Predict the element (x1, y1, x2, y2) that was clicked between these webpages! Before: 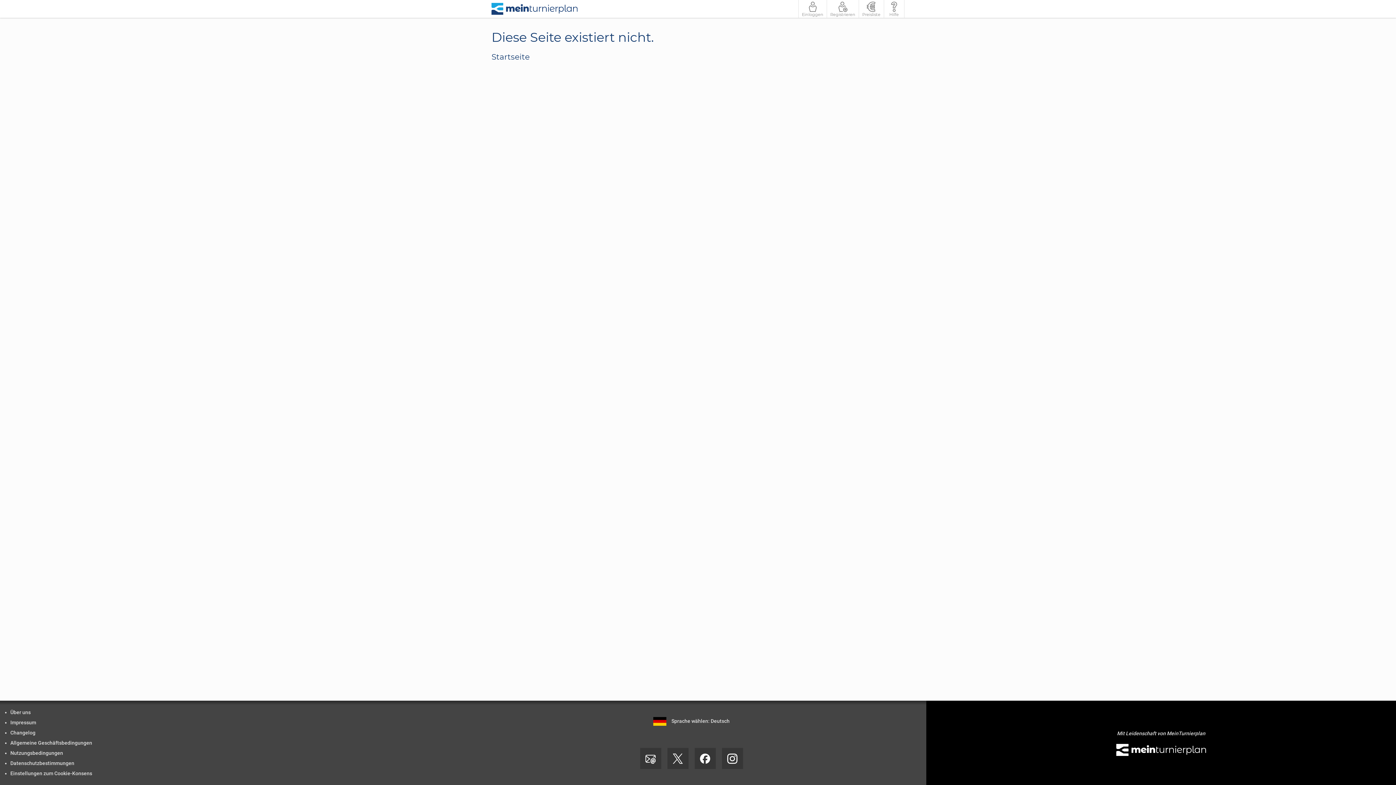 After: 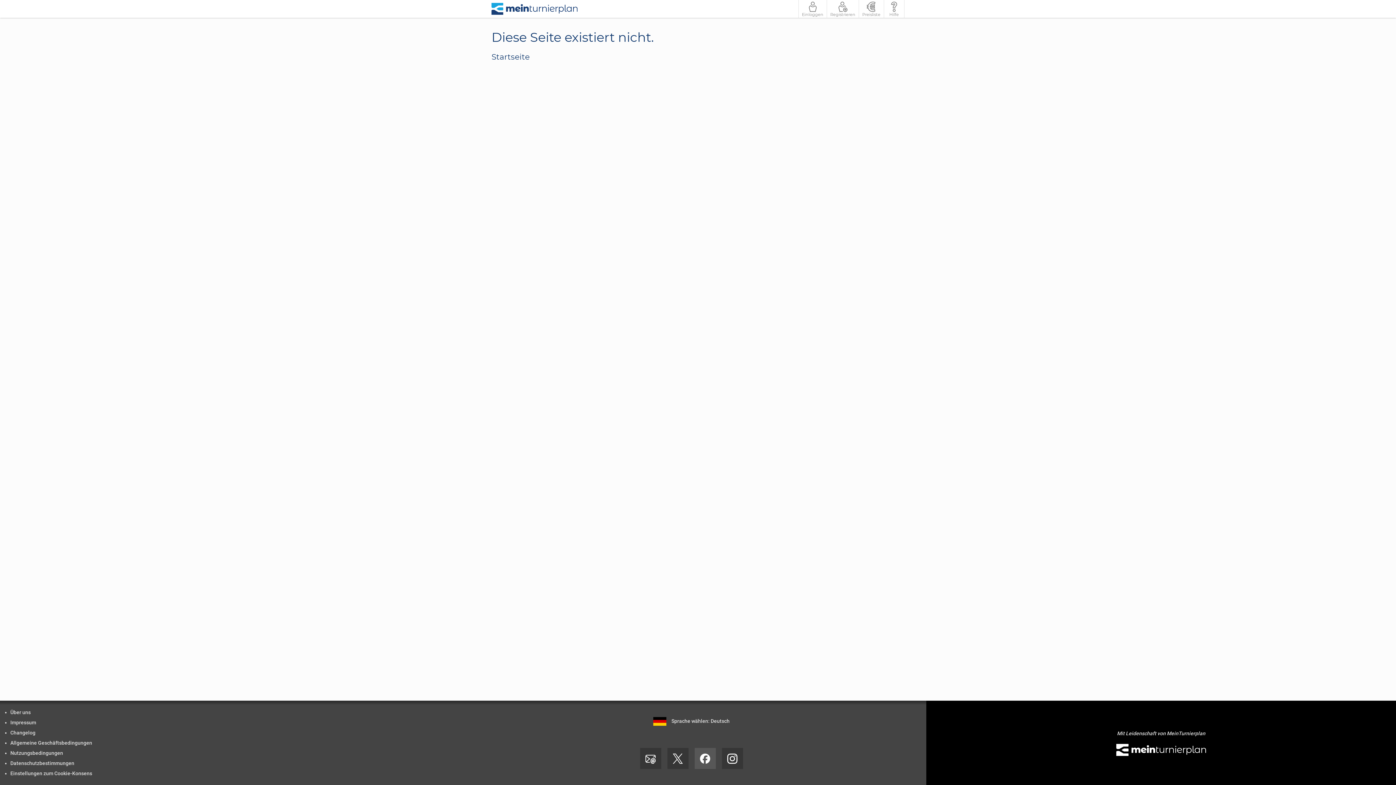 Action: label:  bbox: (694, 748, 715, 769)